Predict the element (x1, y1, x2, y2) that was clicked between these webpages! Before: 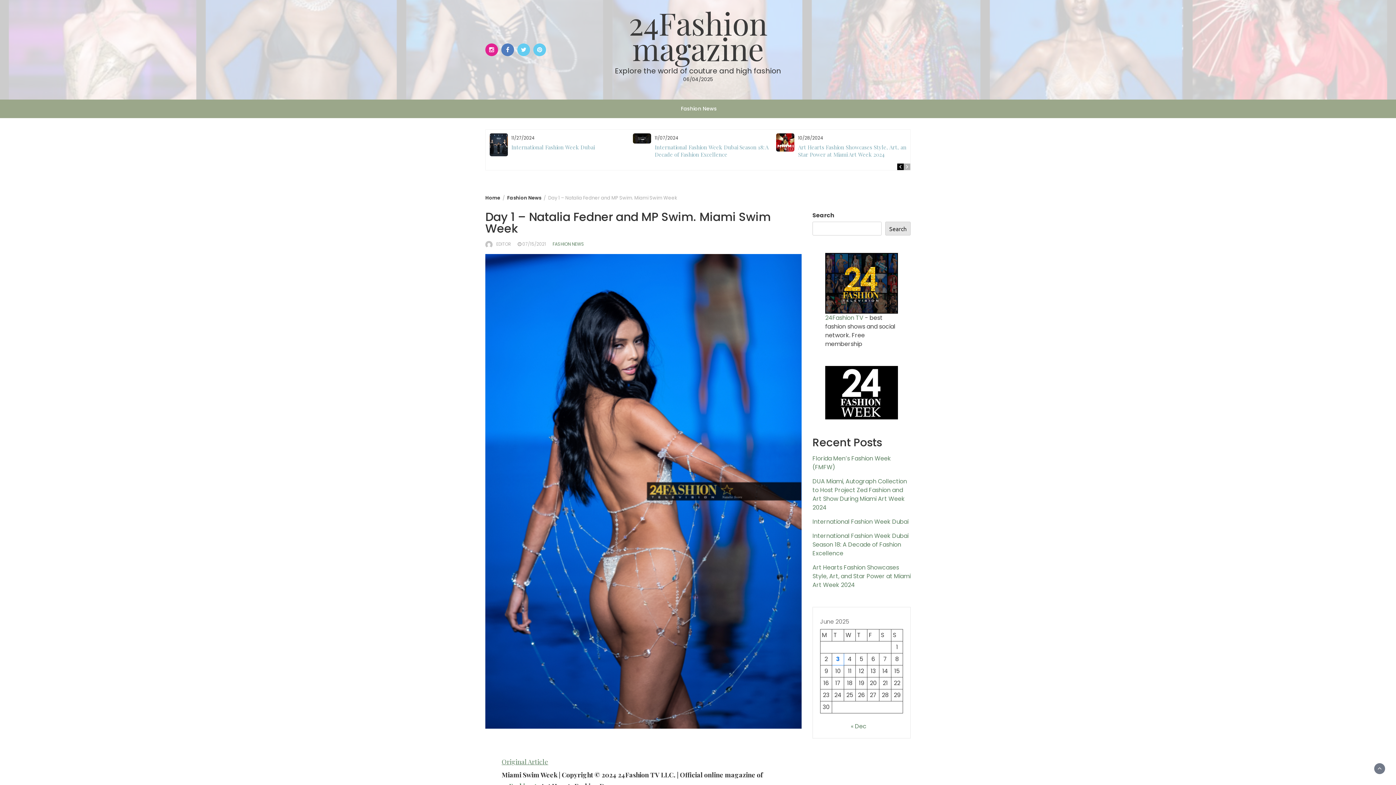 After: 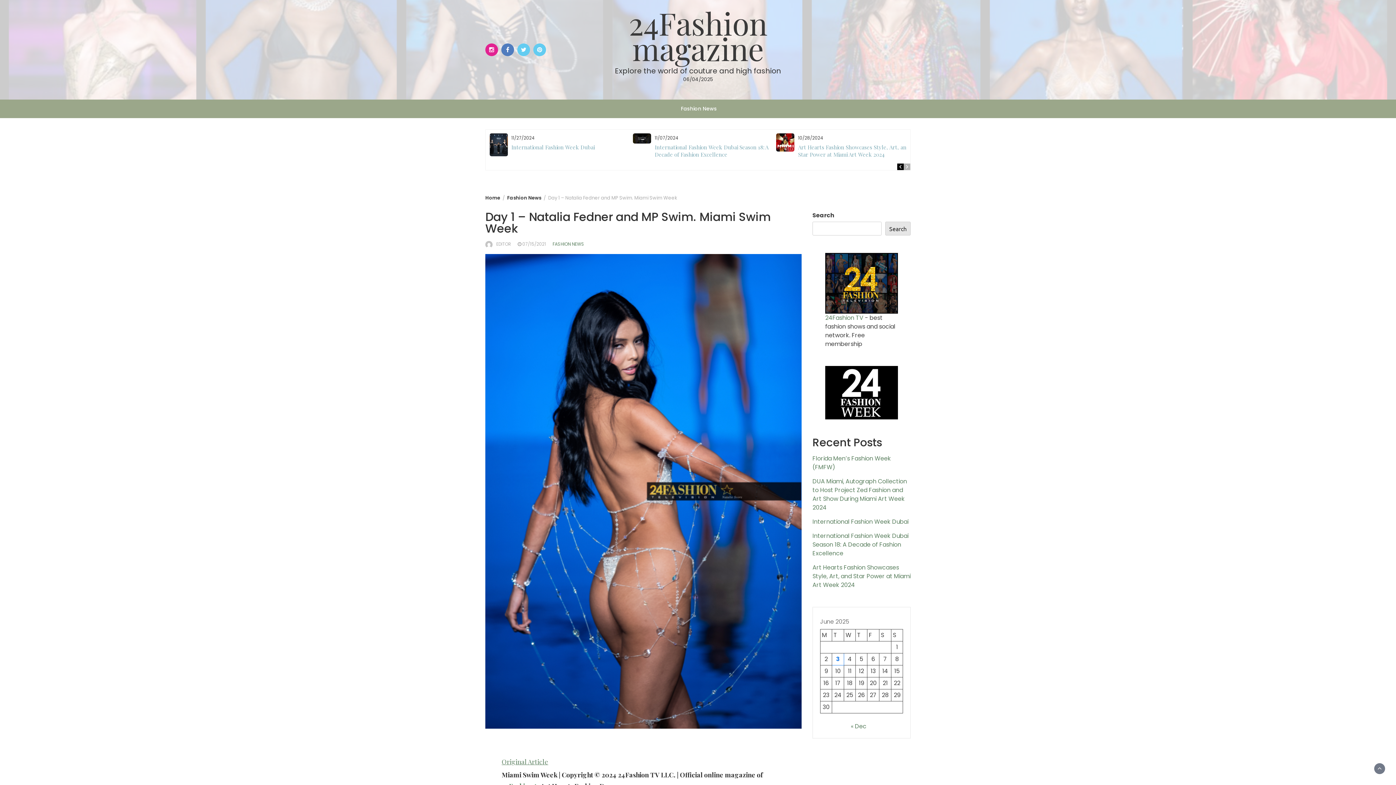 Action: bbox: (485, 43, 498, 56)